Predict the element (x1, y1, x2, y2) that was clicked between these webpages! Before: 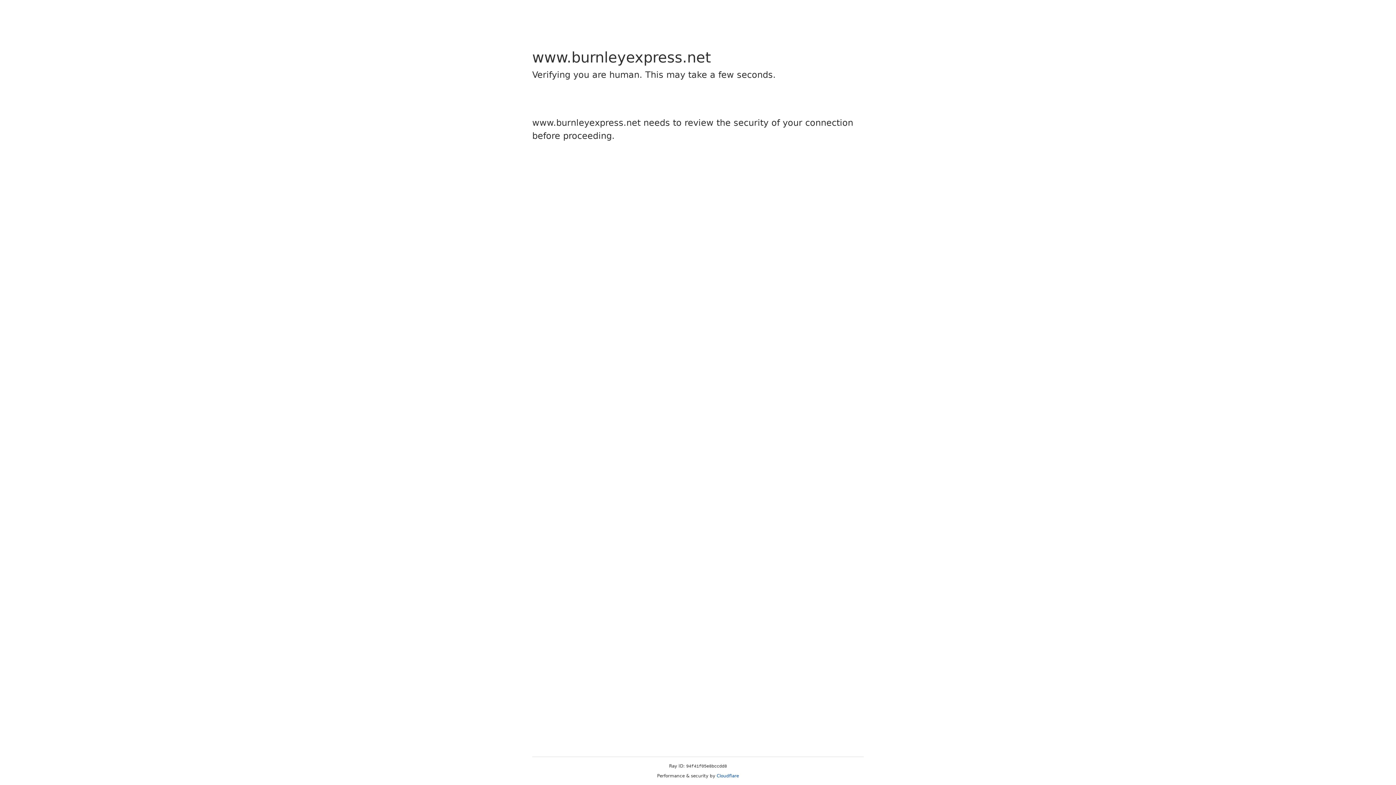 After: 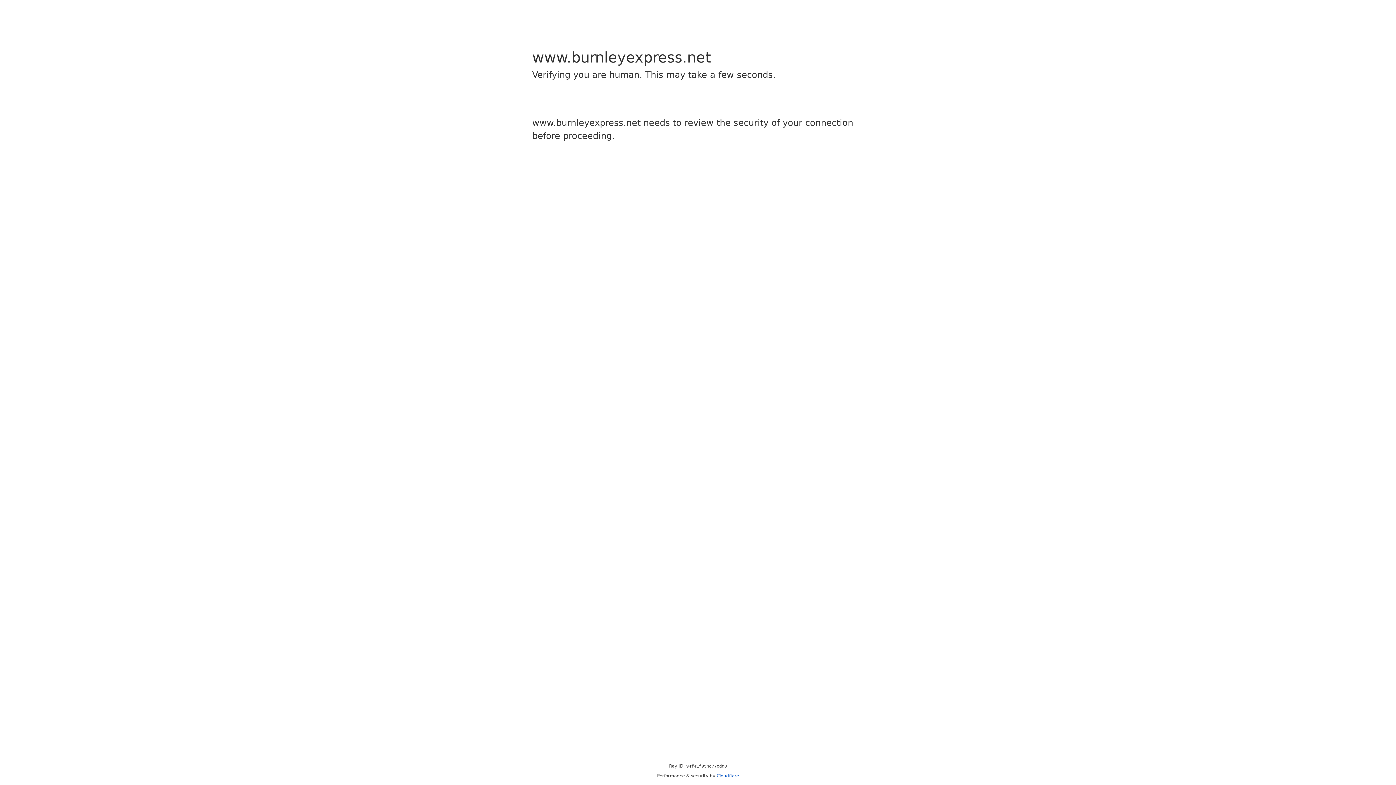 Action: label: Cloudflare bbox: (716, 773, 739, 778)